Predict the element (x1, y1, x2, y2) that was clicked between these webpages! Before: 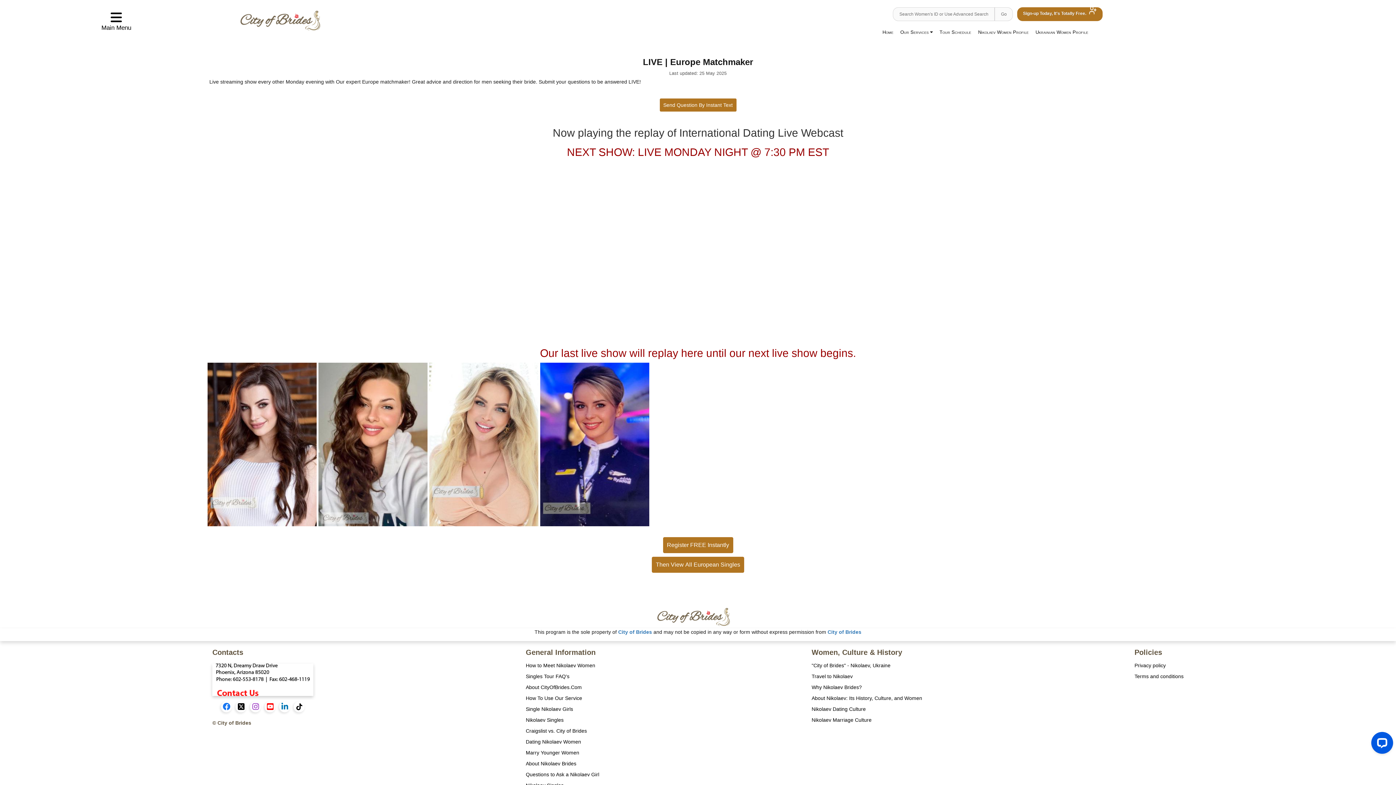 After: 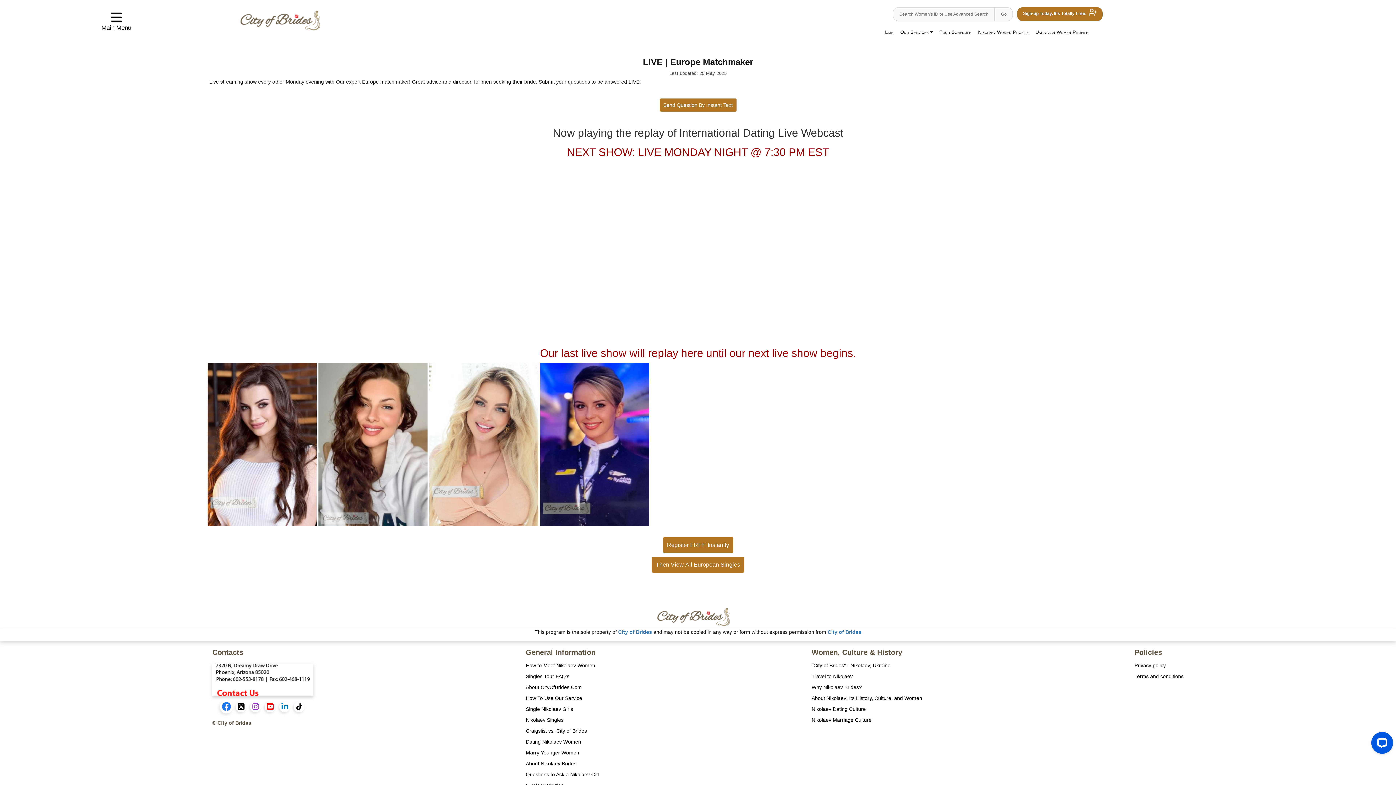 Action: bbox: (221, 701, 232, 712)